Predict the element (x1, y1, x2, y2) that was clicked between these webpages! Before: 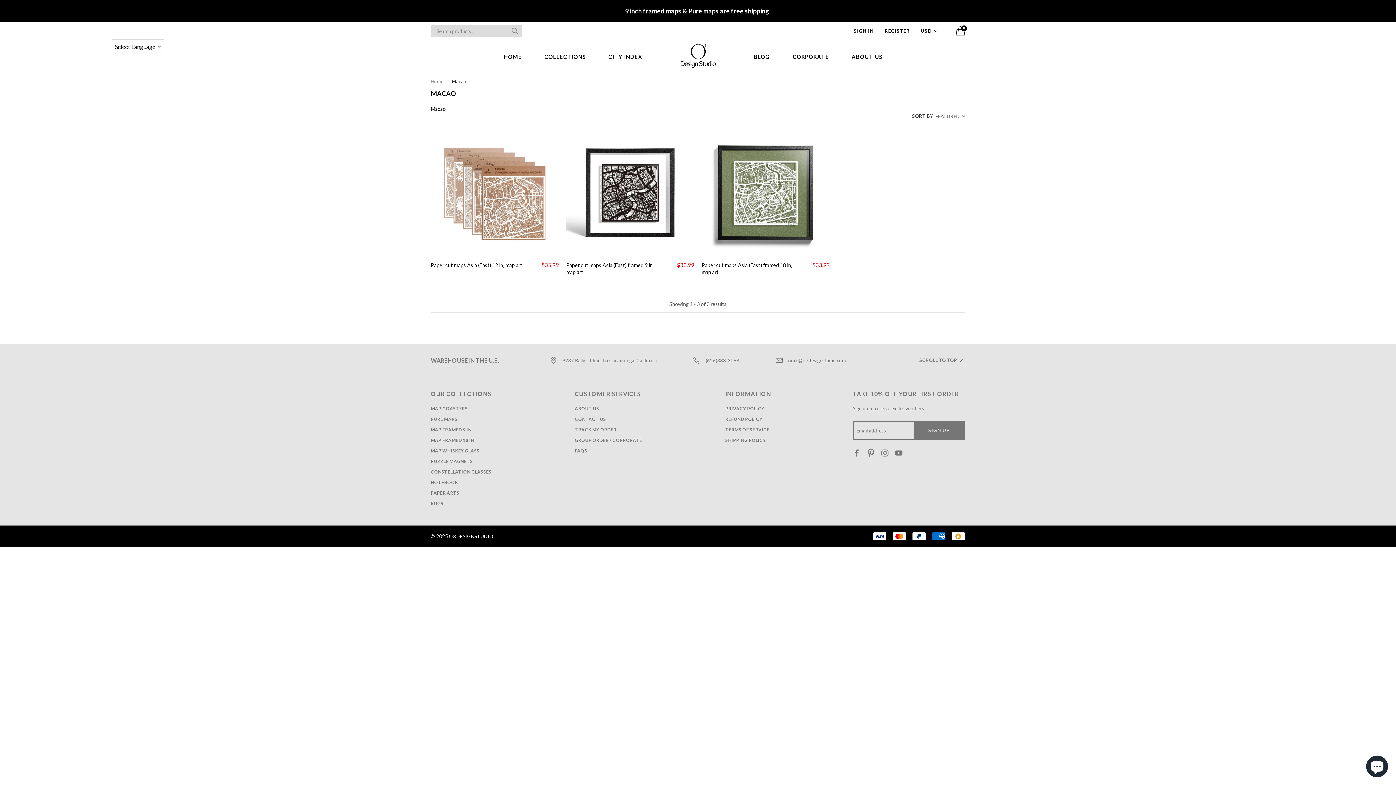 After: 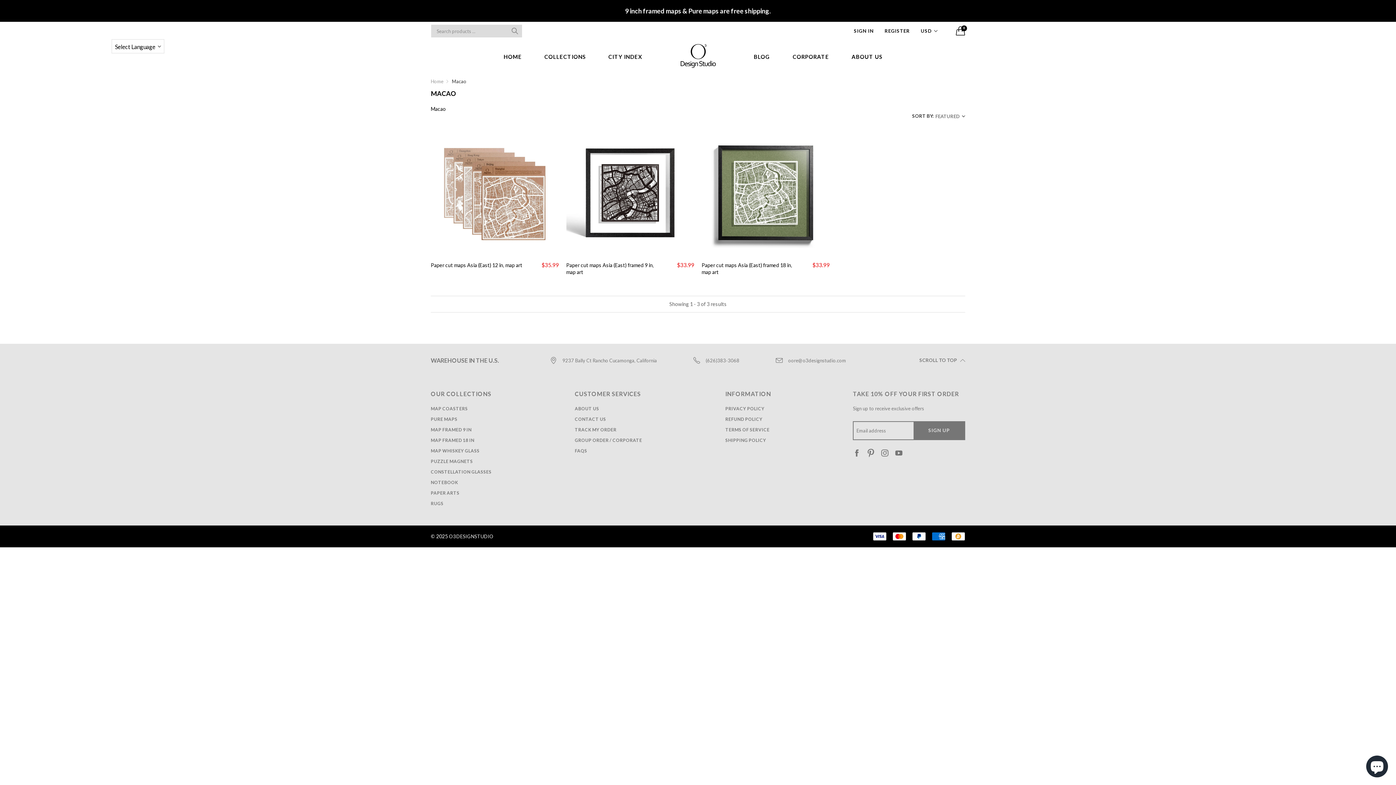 Action: bbox: (452, 77, 466, 85) label: Macao